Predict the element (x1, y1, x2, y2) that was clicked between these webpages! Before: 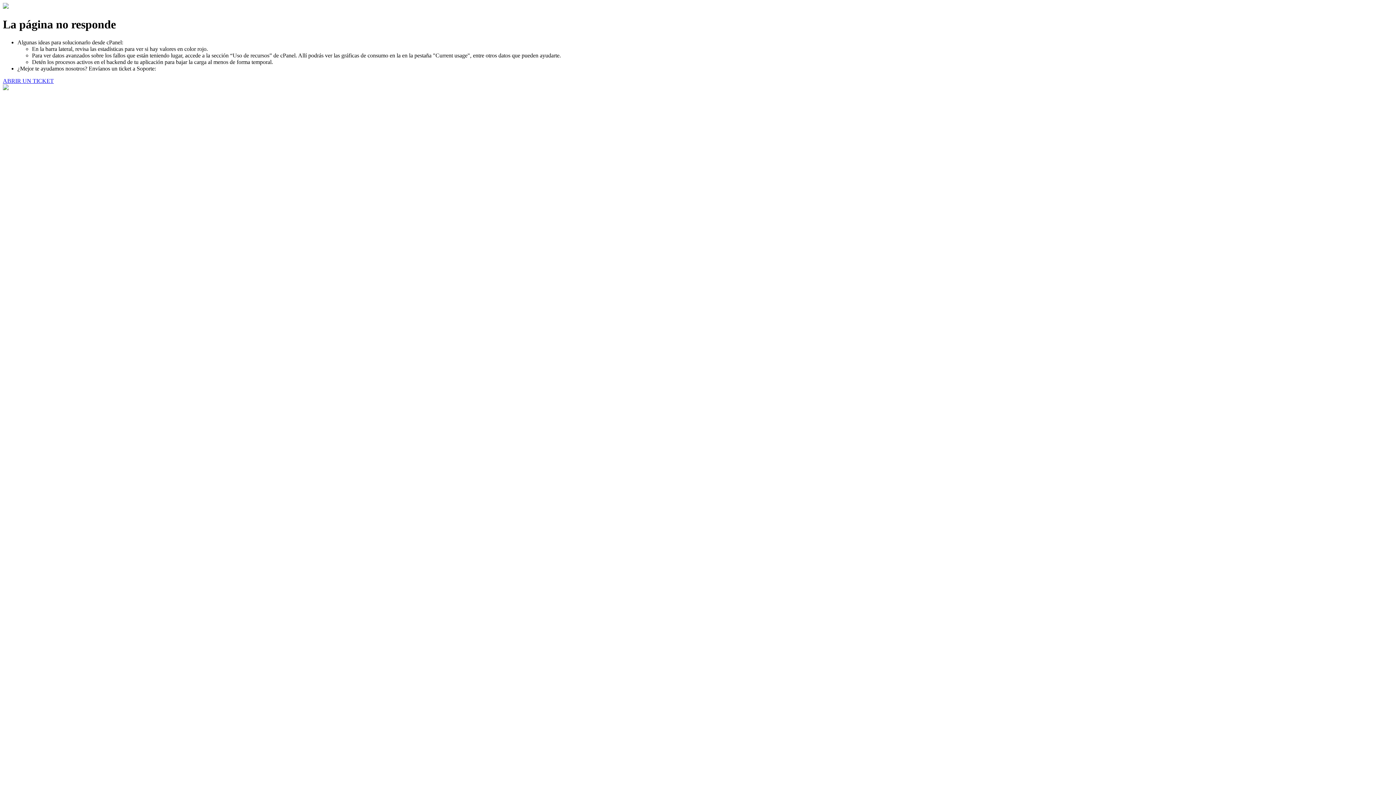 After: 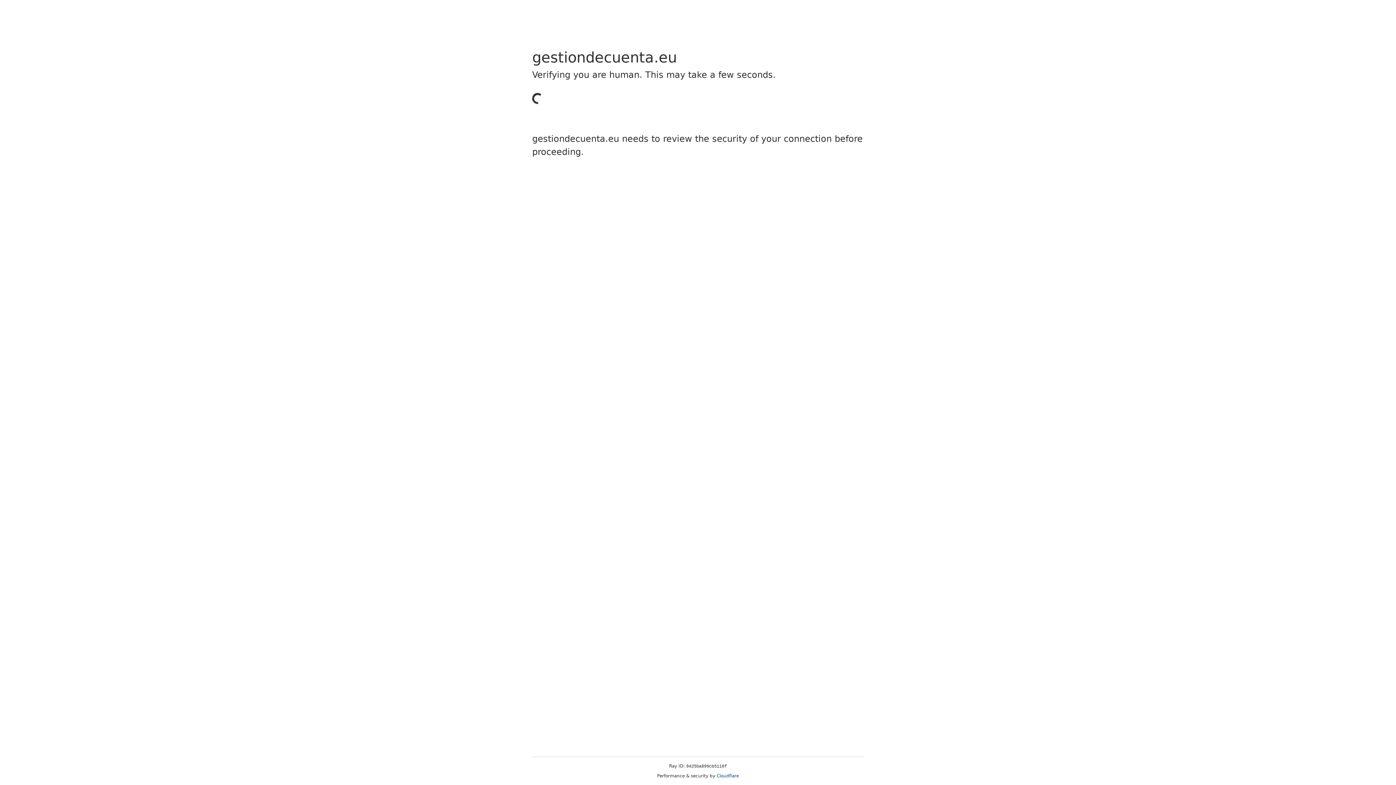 Action: label: ABRIR UN TICKET bbox: (2, 77, 53, 83)